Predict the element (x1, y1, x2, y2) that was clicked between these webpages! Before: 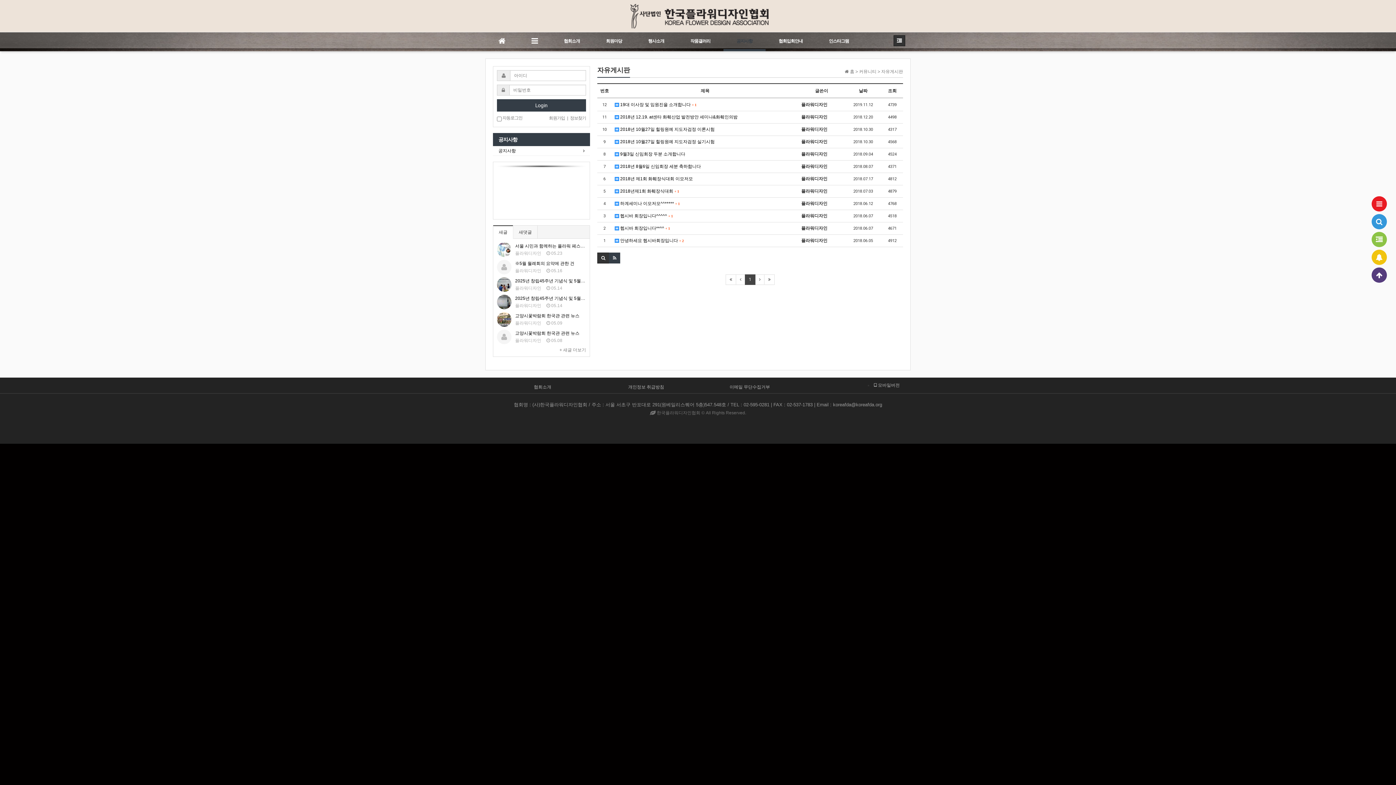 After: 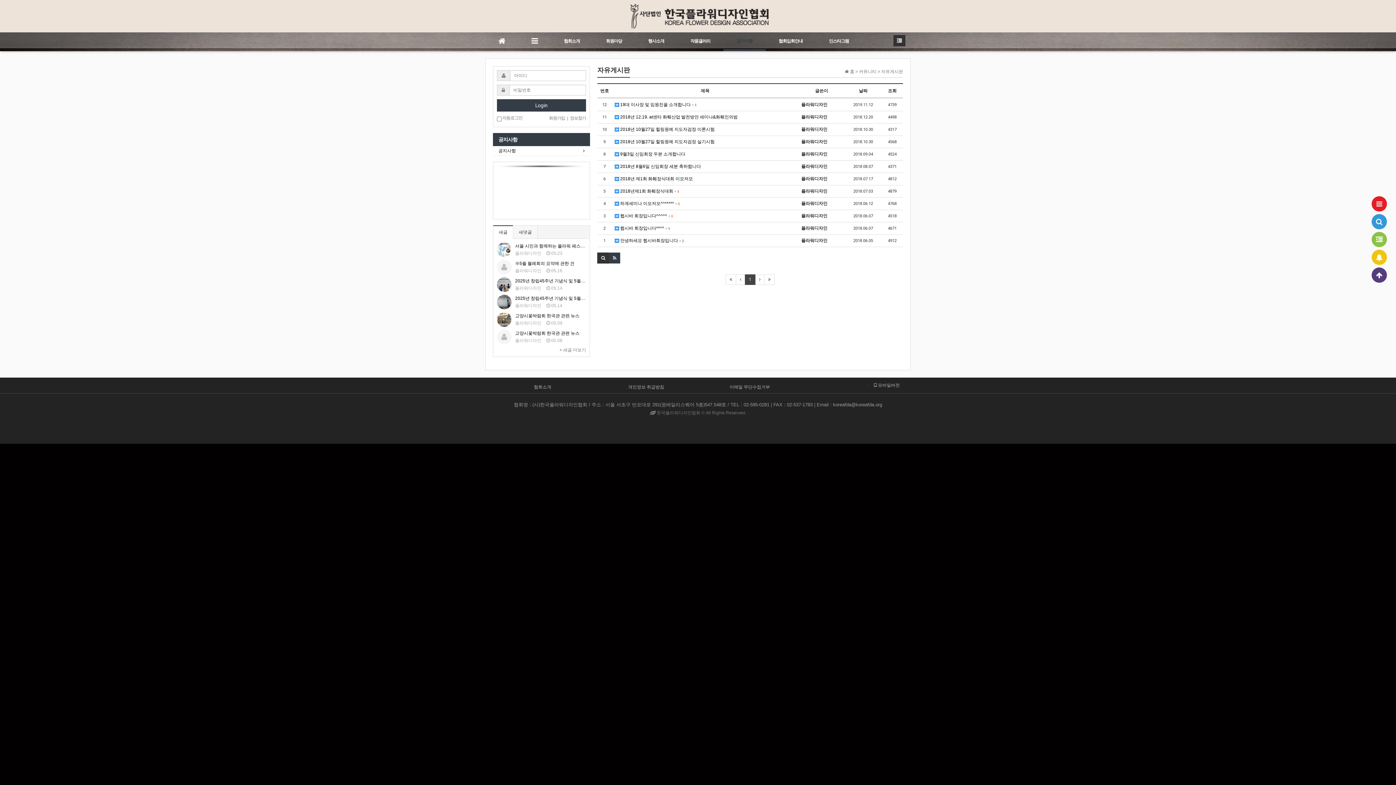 Action: bbox: (725, 274, 736, 285)